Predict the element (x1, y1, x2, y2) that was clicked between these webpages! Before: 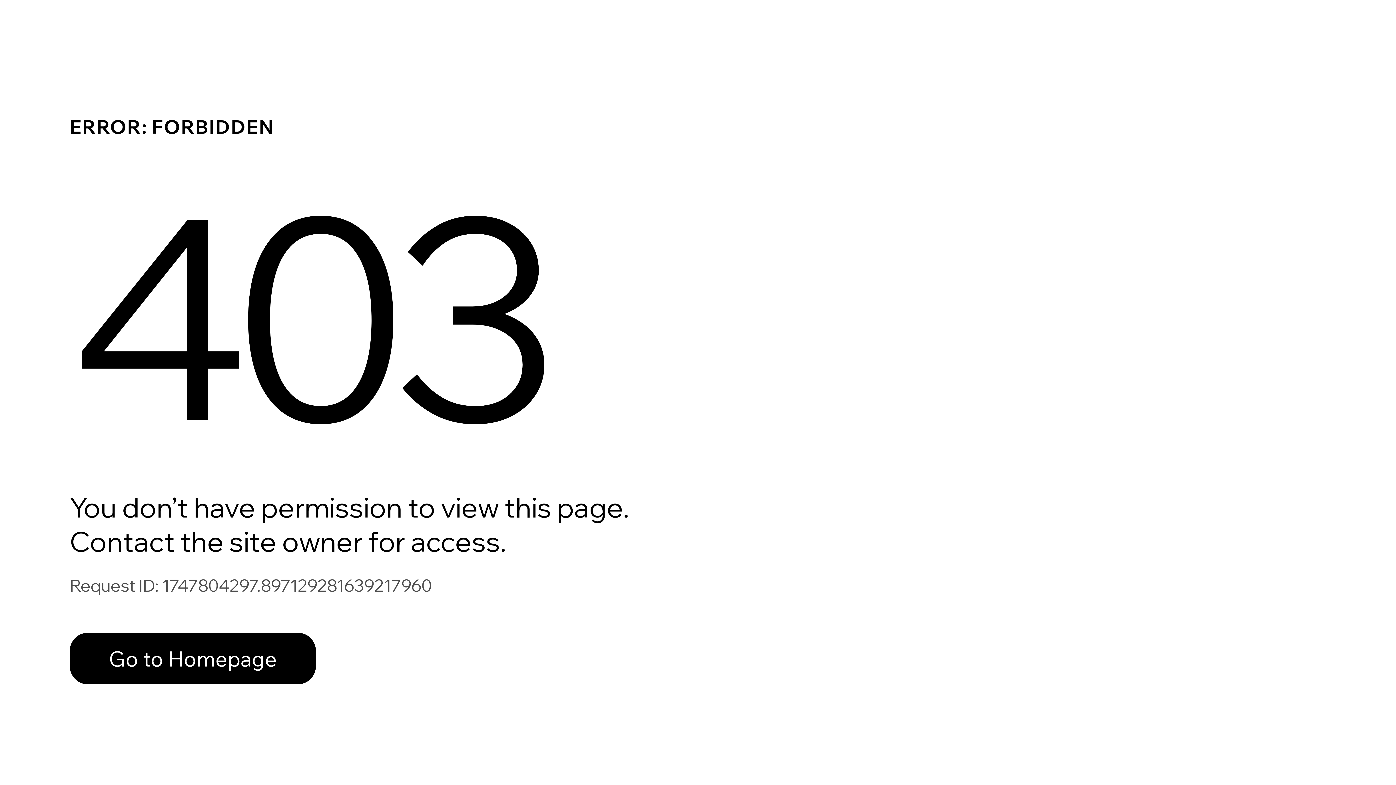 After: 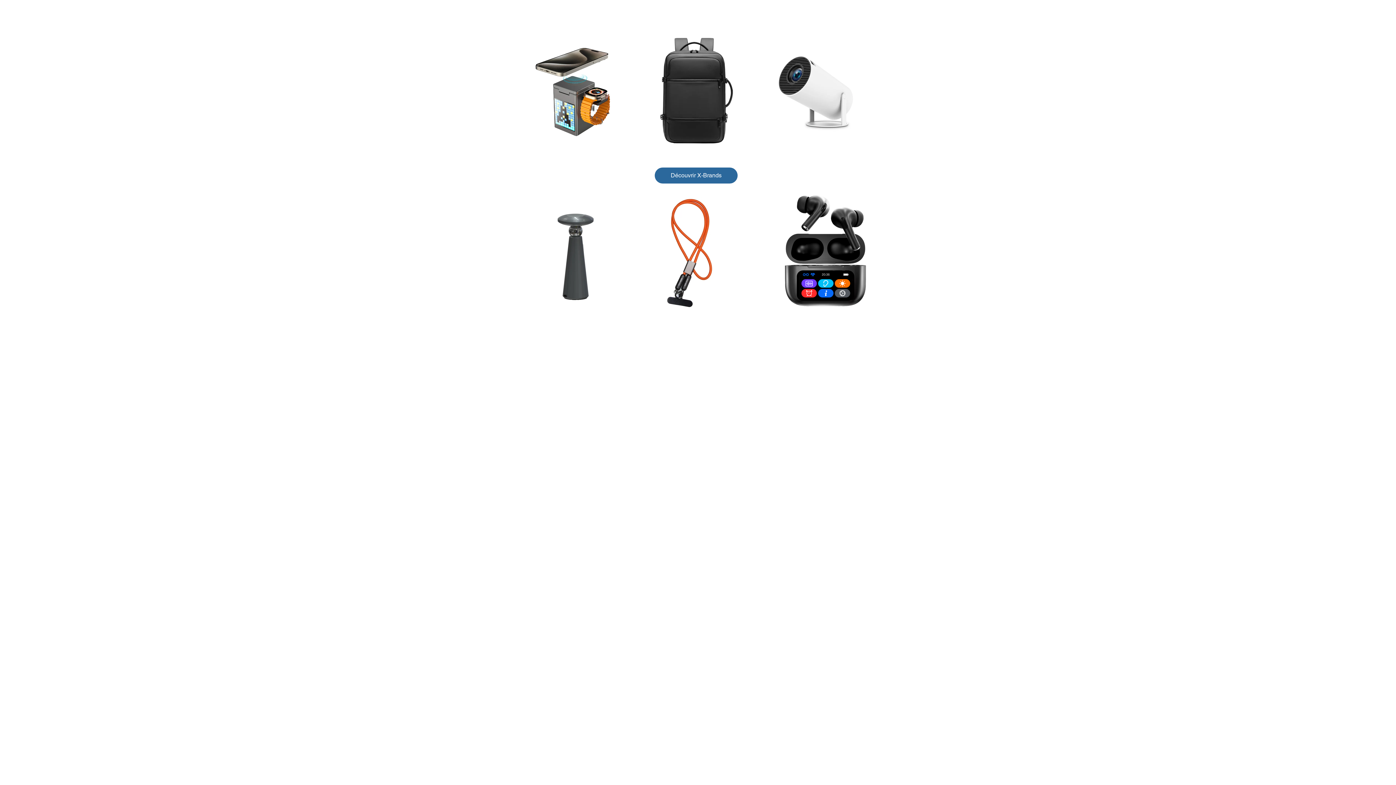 Action: label: Go to Homepage bbox: (69, 633, 316, 684)